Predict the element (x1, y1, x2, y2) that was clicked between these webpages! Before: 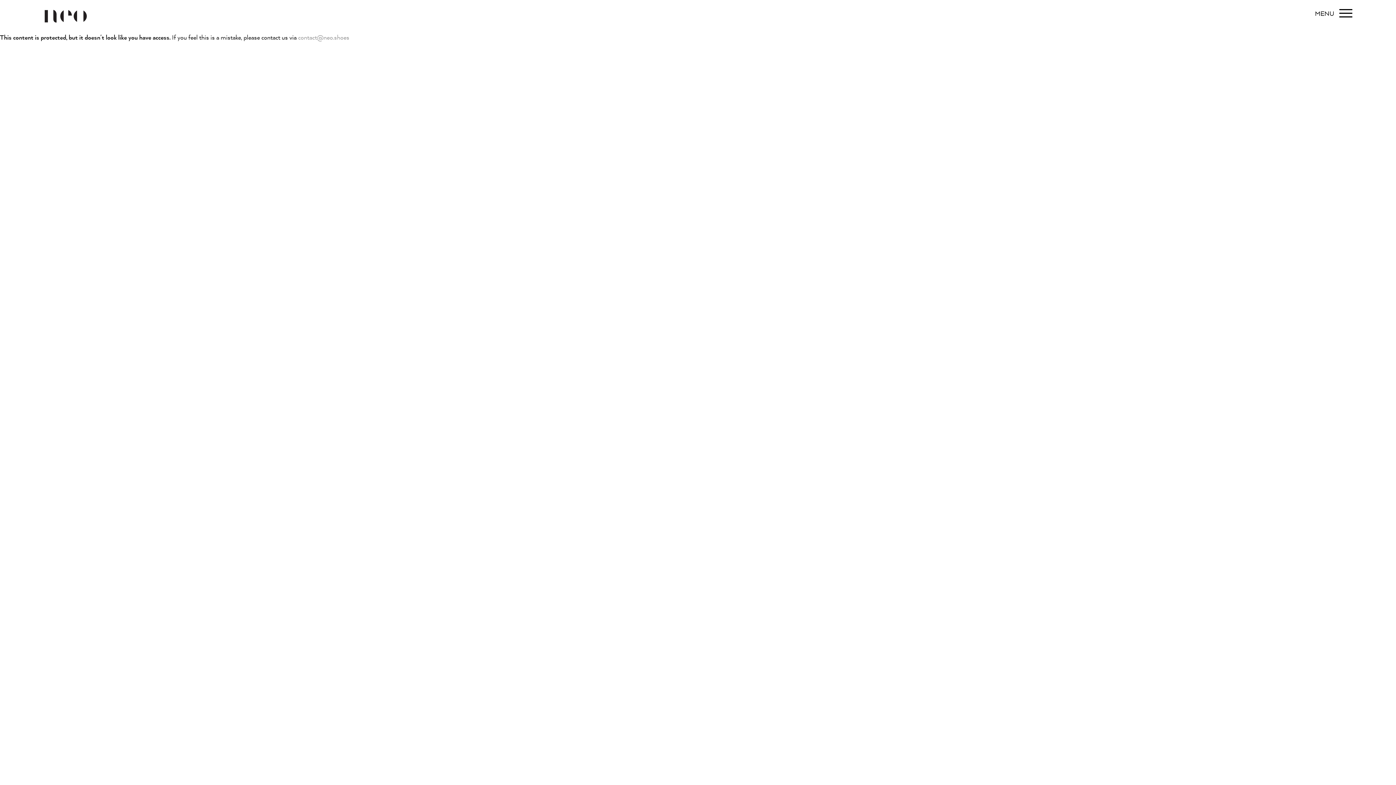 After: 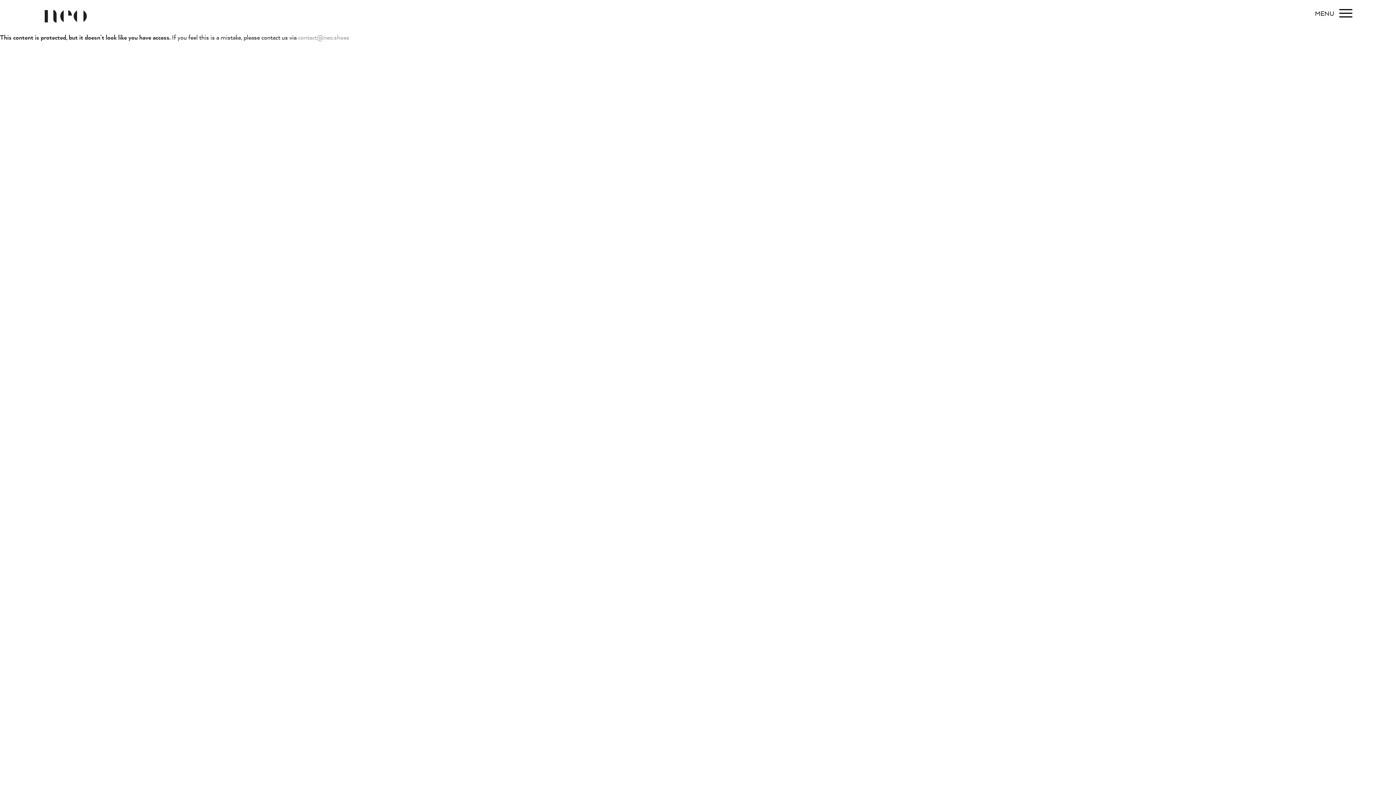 Action: label: contact@neo.shoes bbox: (298, 33, 349, 41)